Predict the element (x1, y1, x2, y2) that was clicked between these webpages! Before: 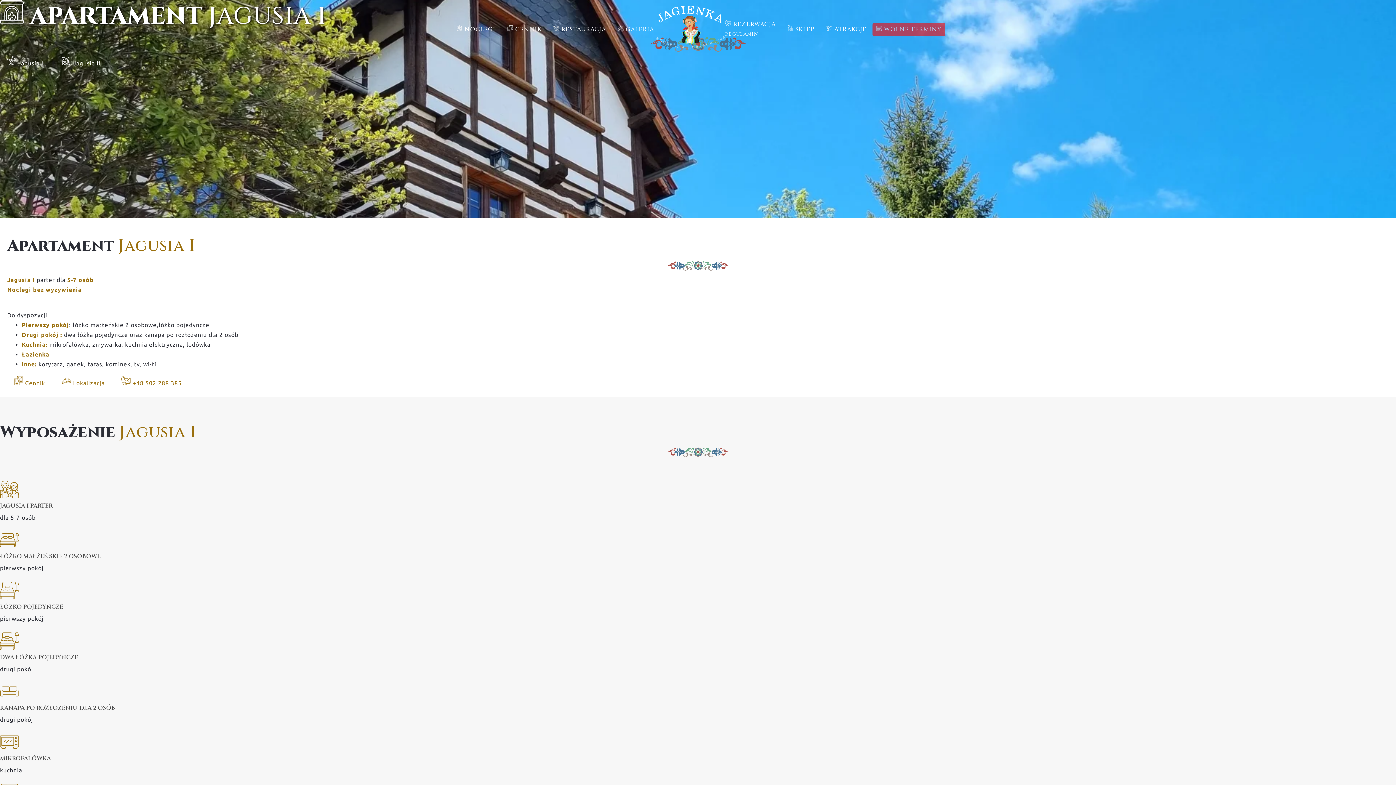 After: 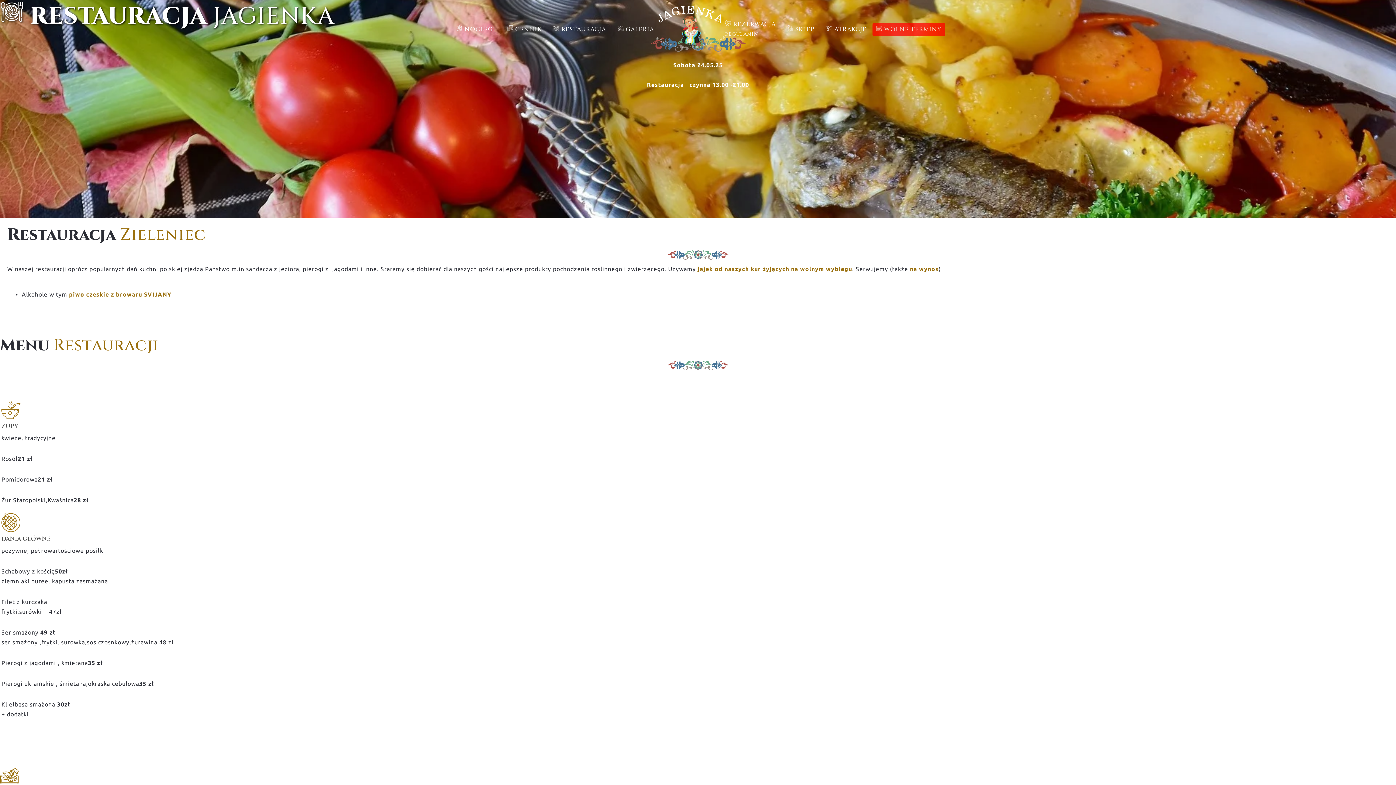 Action: label:  RESTAURACJA bbox: (547, 21, 612, 37)